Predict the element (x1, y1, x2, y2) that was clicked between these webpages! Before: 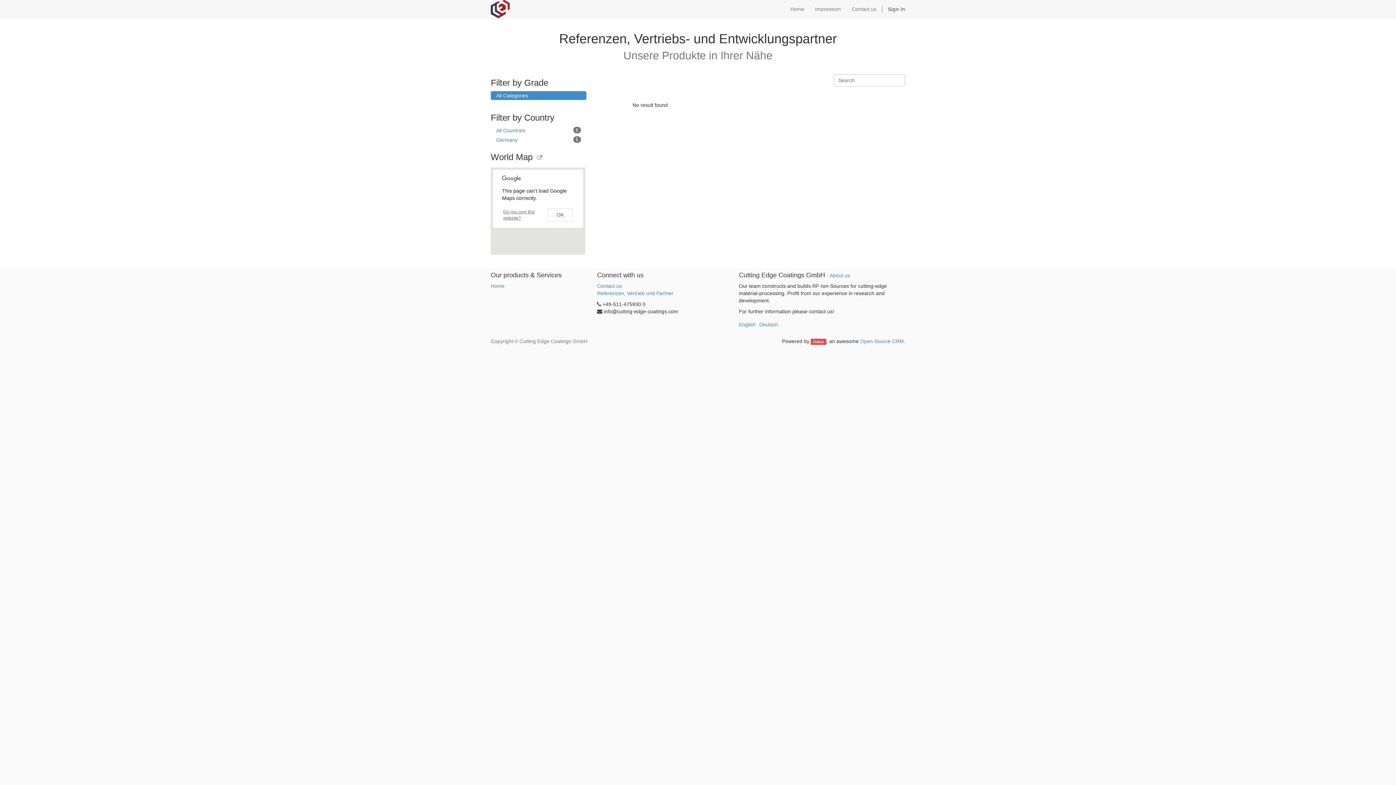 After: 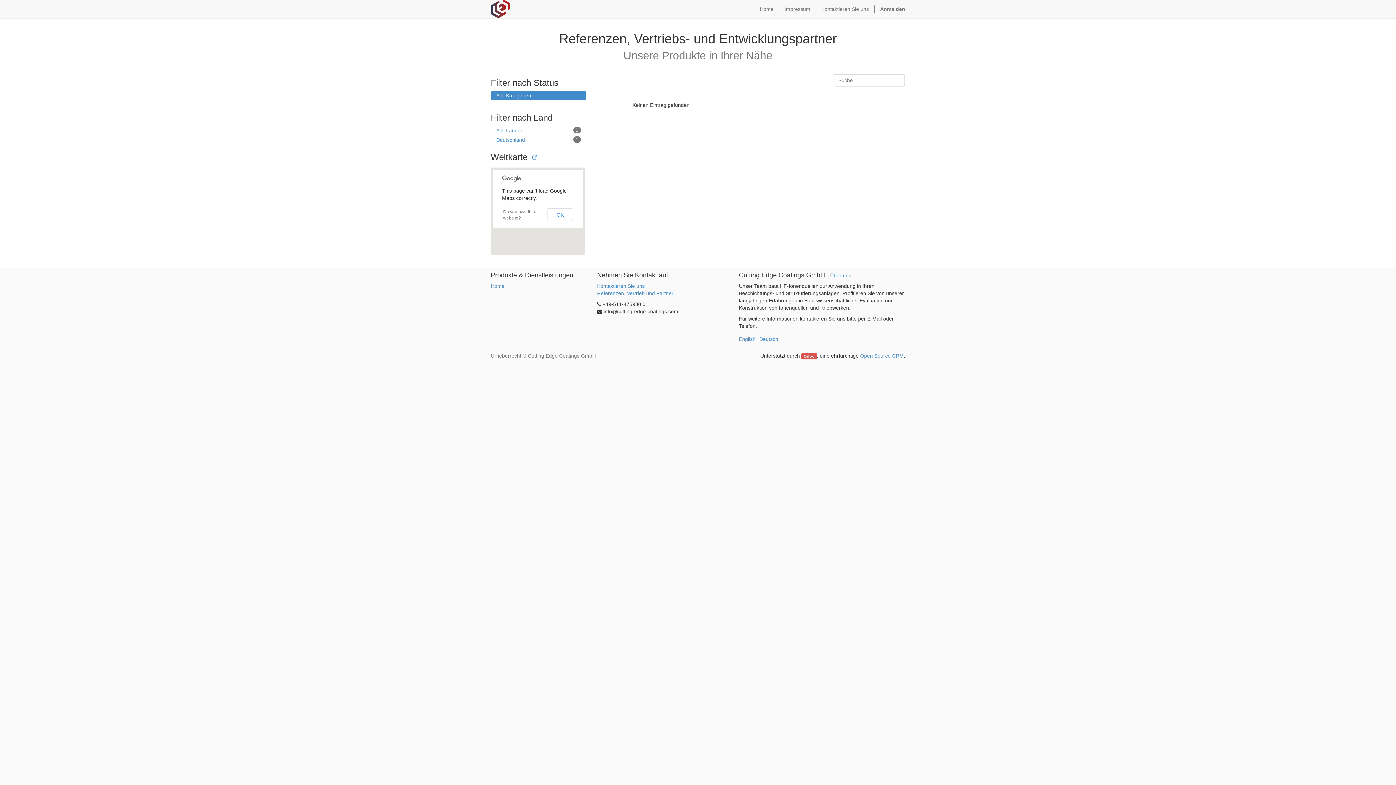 Action: label: Deutsch bbox: (759, 321, 778, 327)